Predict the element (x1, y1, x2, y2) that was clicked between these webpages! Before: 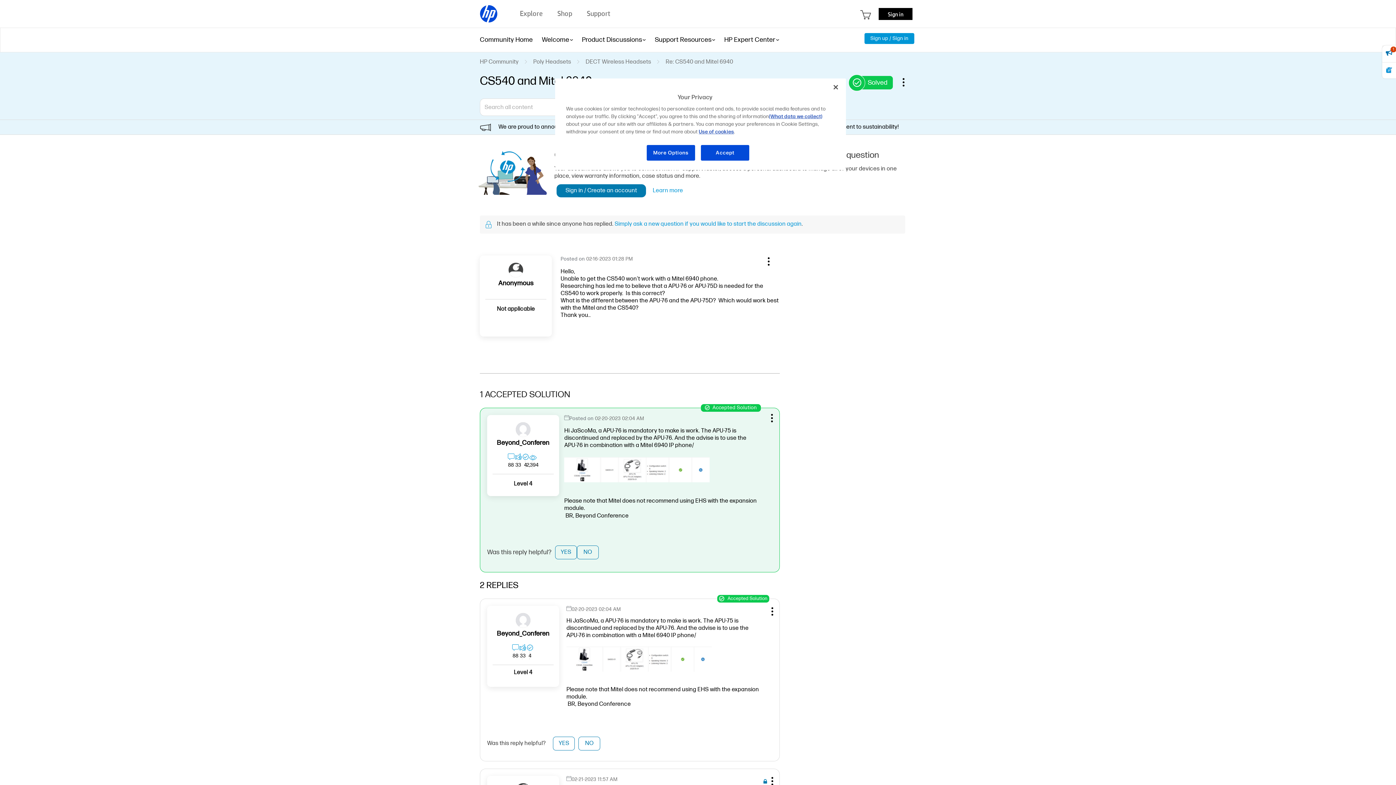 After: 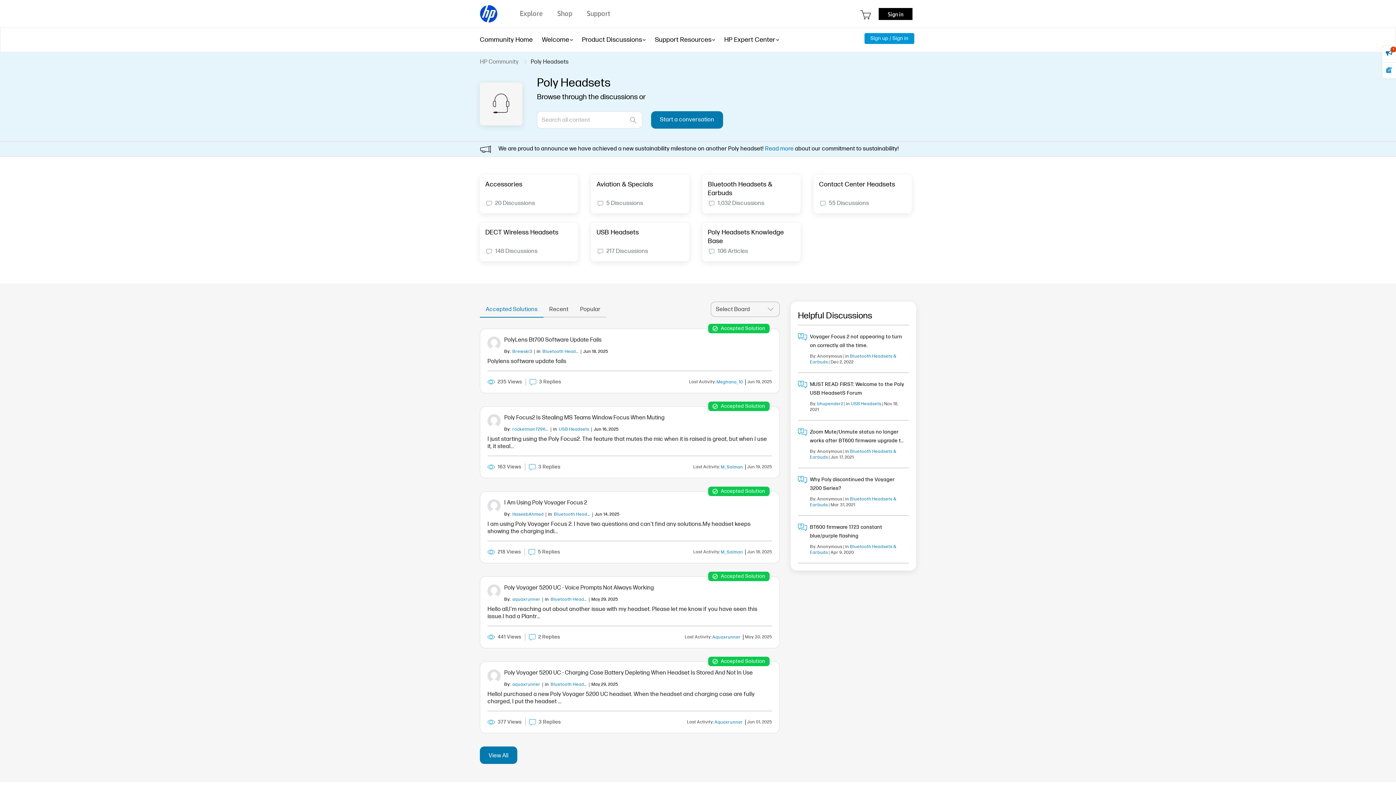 Action: label: Poly Headsets bbox: (533, 58, 571, 65)